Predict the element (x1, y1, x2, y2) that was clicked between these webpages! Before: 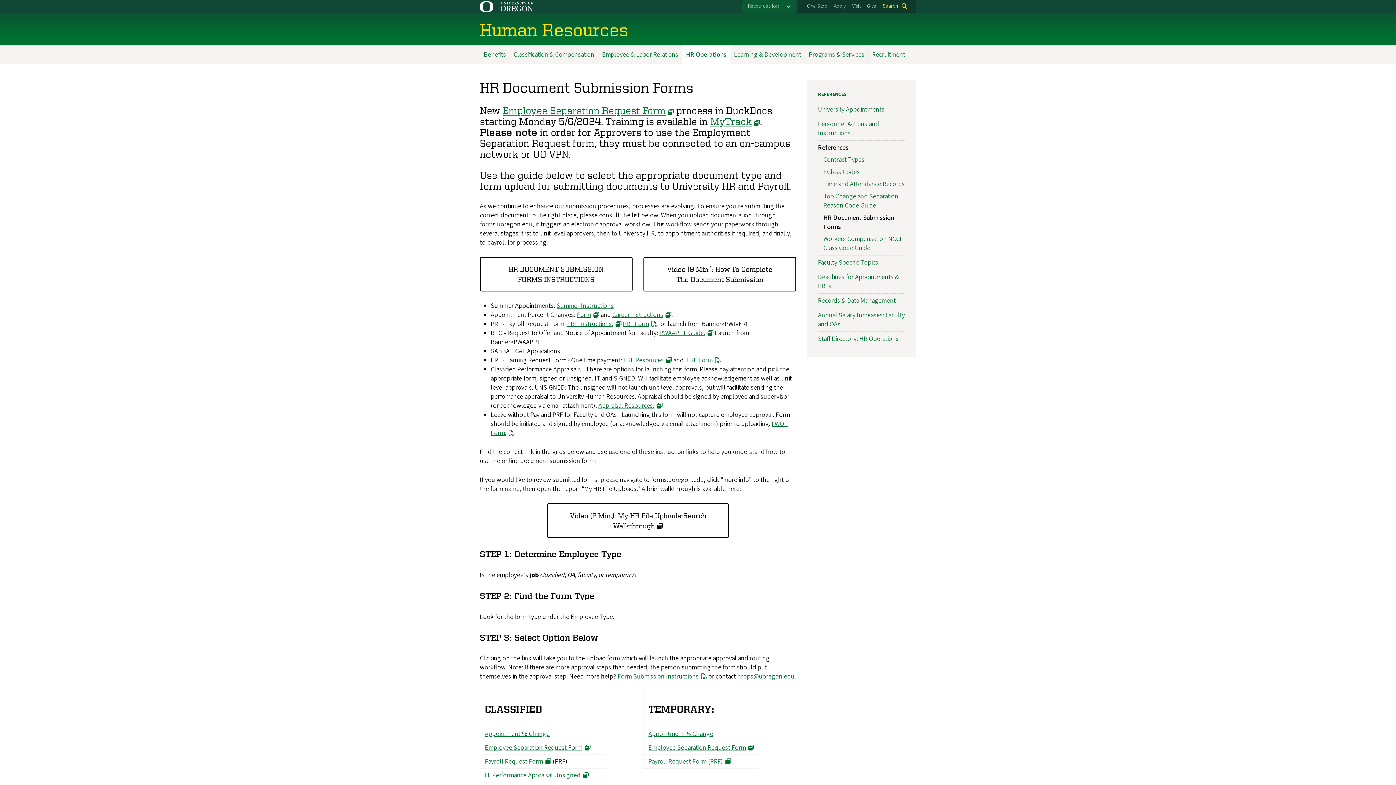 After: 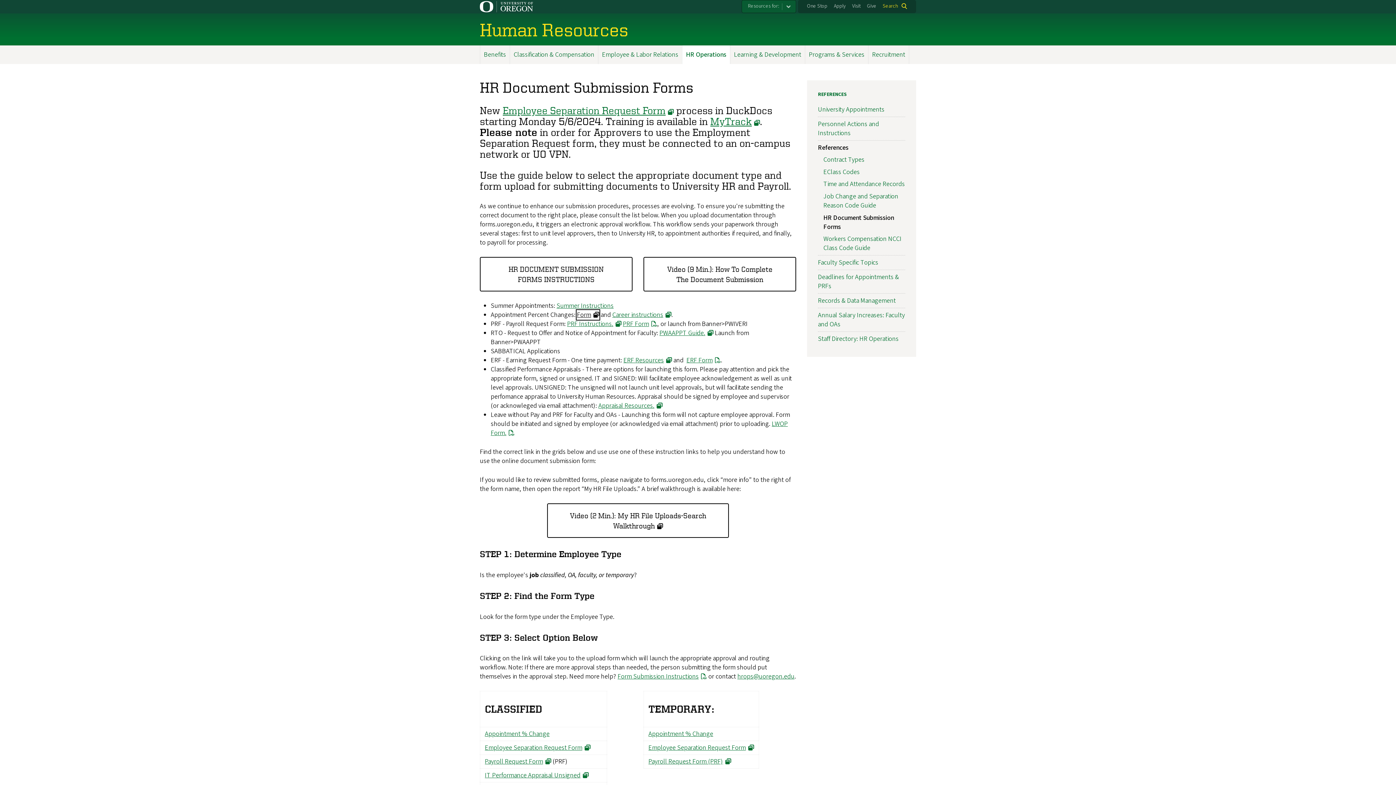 Action: bbox: (577, 310, 599, 319) label: Form